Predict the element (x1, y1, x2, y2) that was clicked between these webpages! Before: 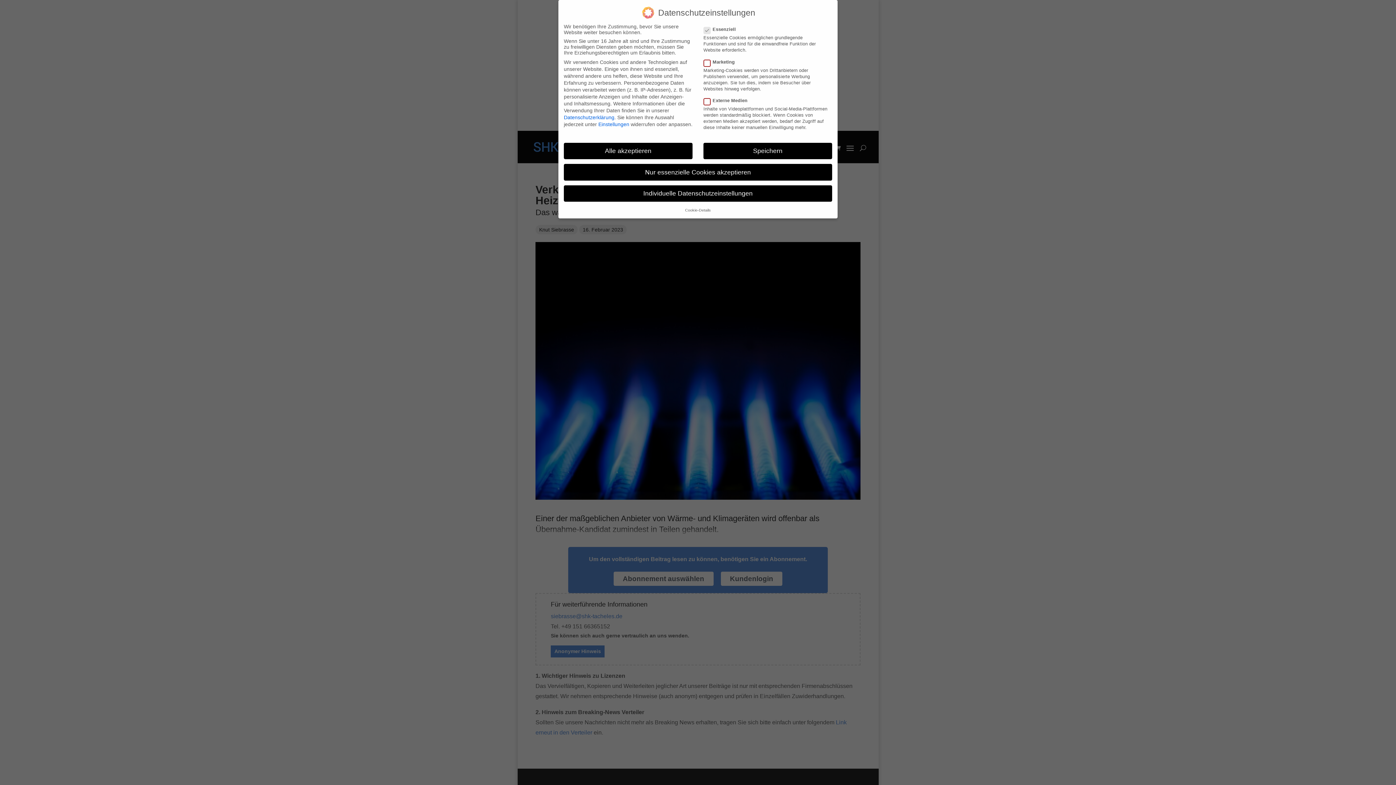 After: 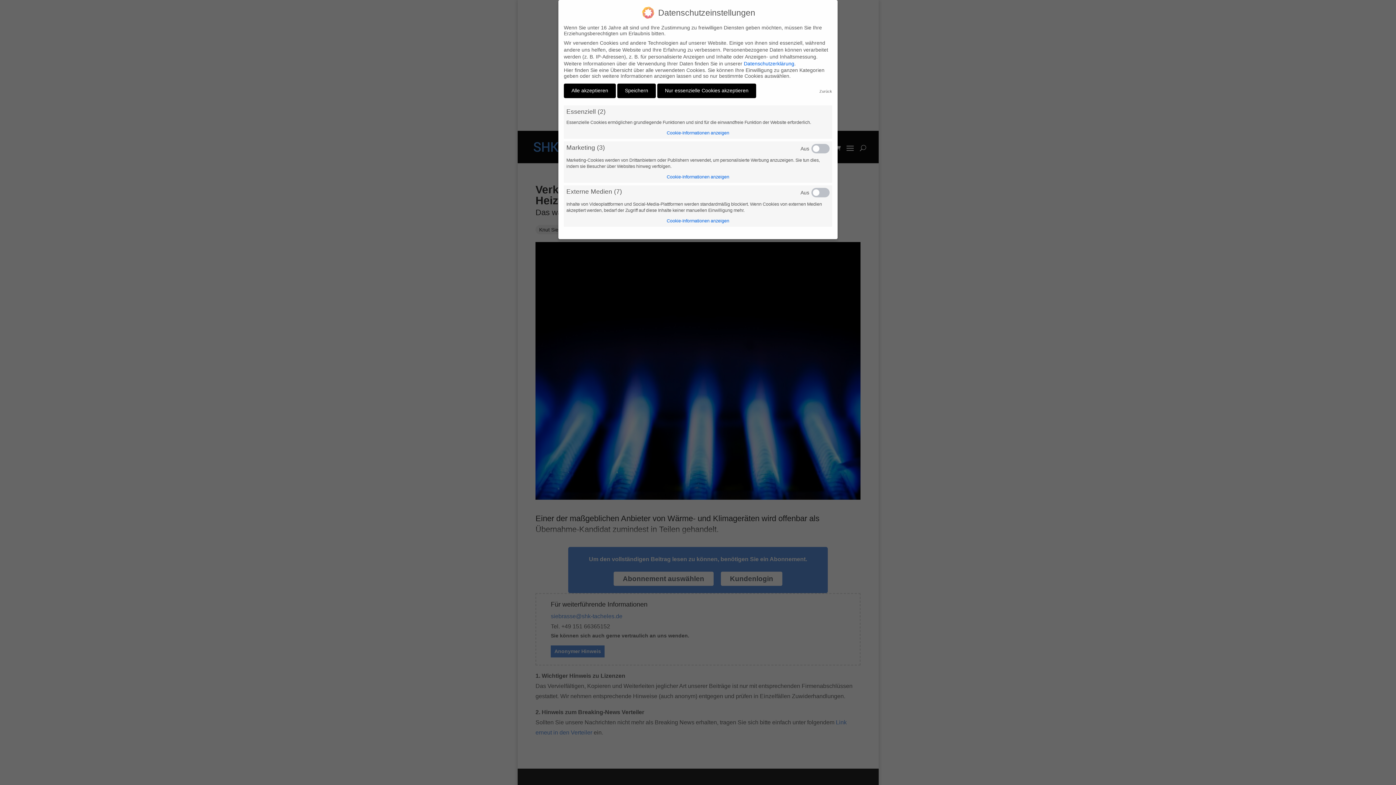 Action: bbox: (564, 185, 832, 201) label: Individuelle Datenschutzeinstellungen